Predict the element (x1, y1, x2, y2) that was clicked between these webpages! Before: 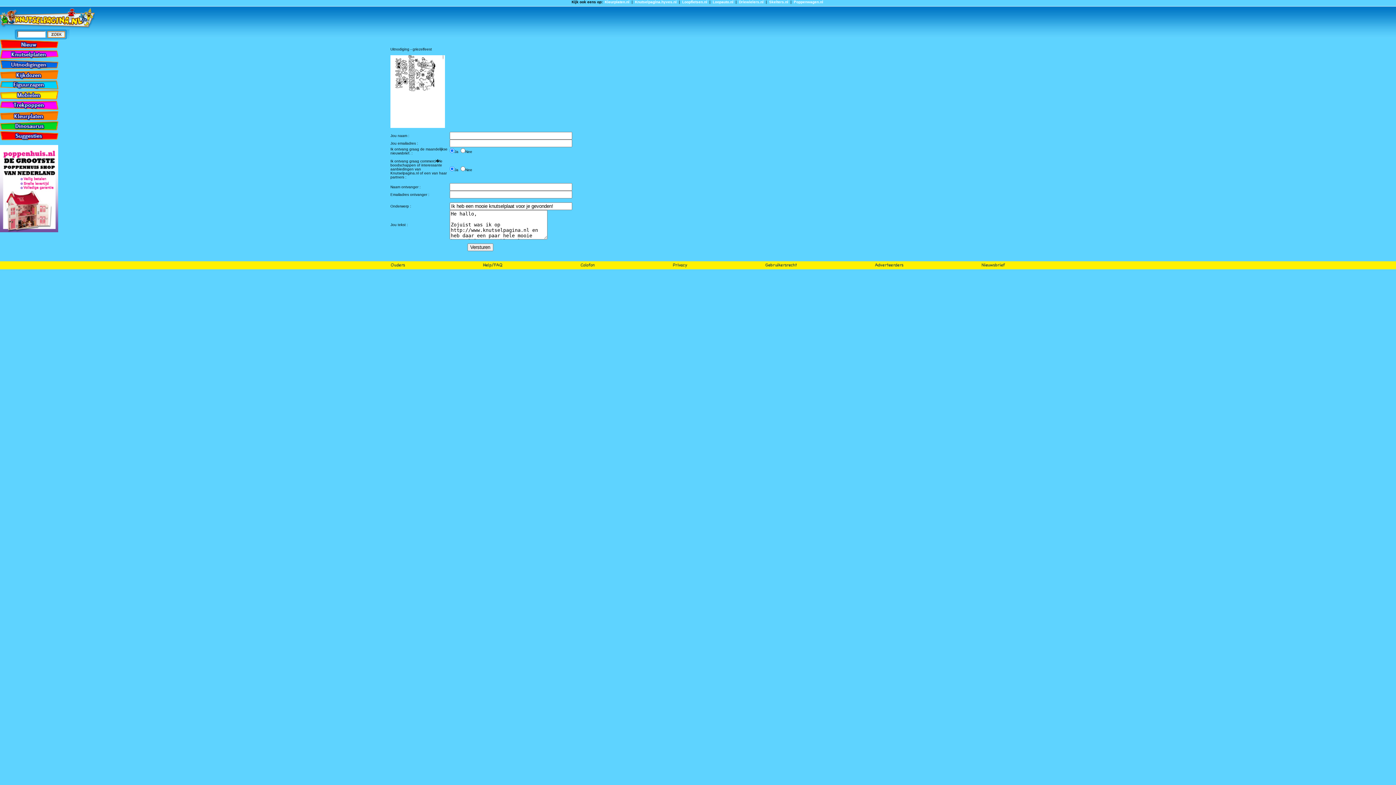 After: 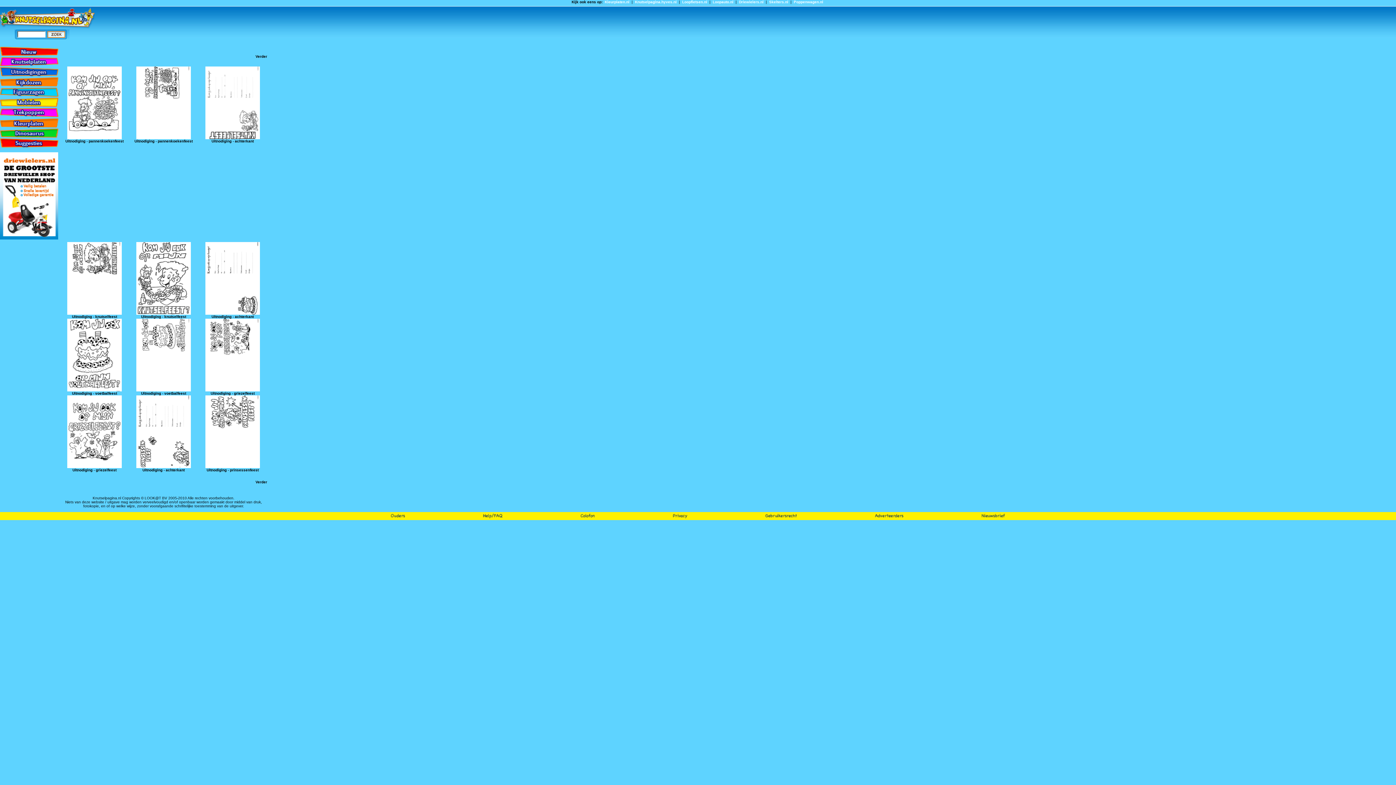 Action: bbox: (0, 66, 58, 70)